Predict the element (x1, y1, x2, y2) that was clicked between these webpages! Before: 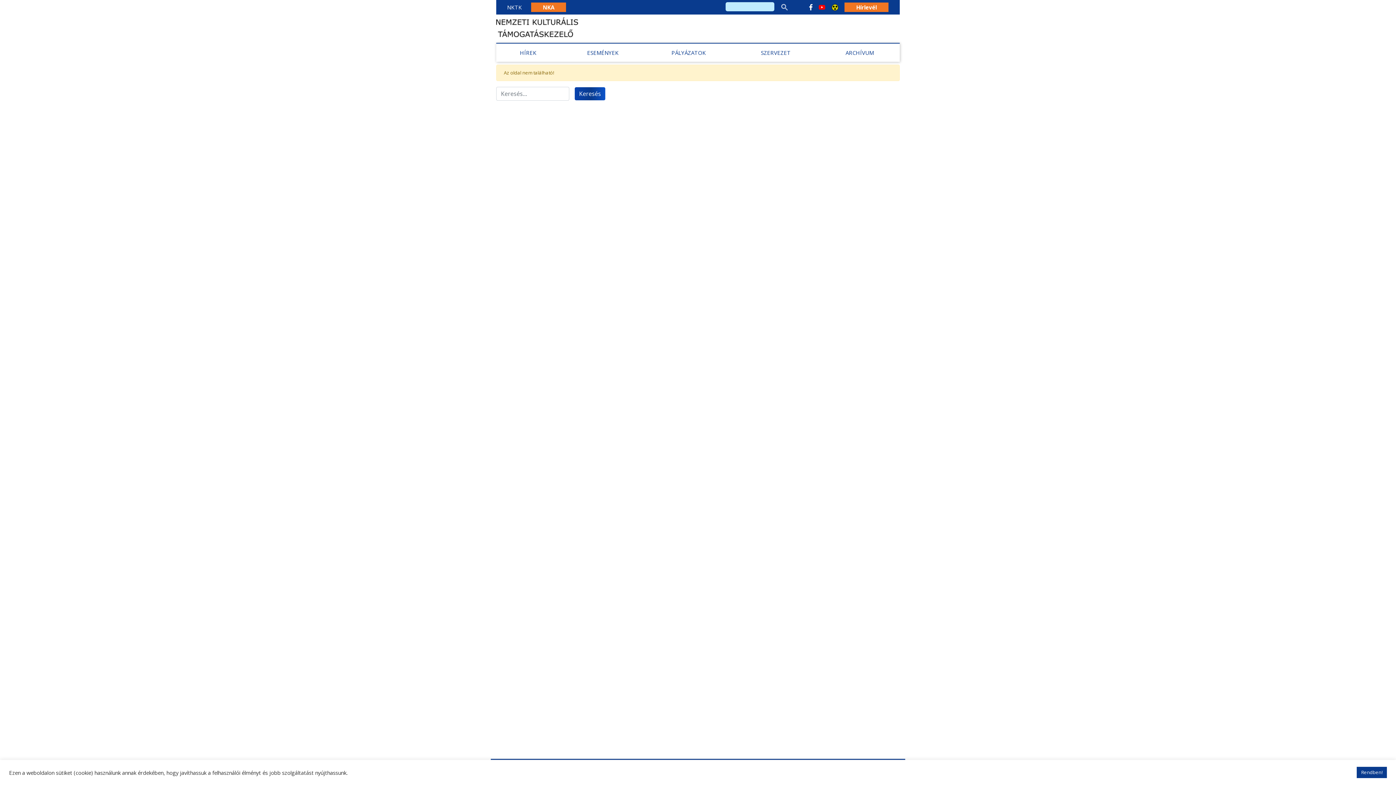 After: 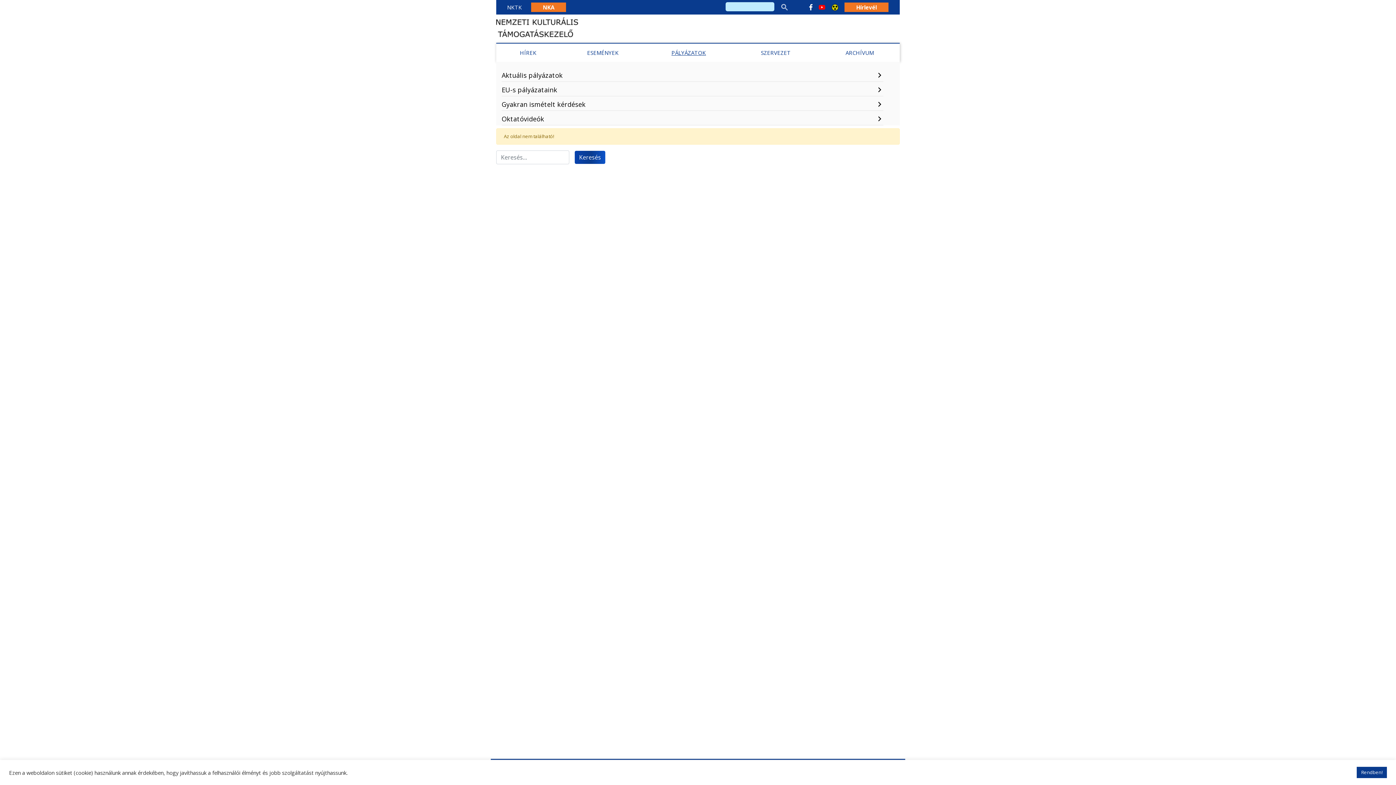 Action: label: PÁLYÁZATOK bbox: (669, 45, 708, 60)